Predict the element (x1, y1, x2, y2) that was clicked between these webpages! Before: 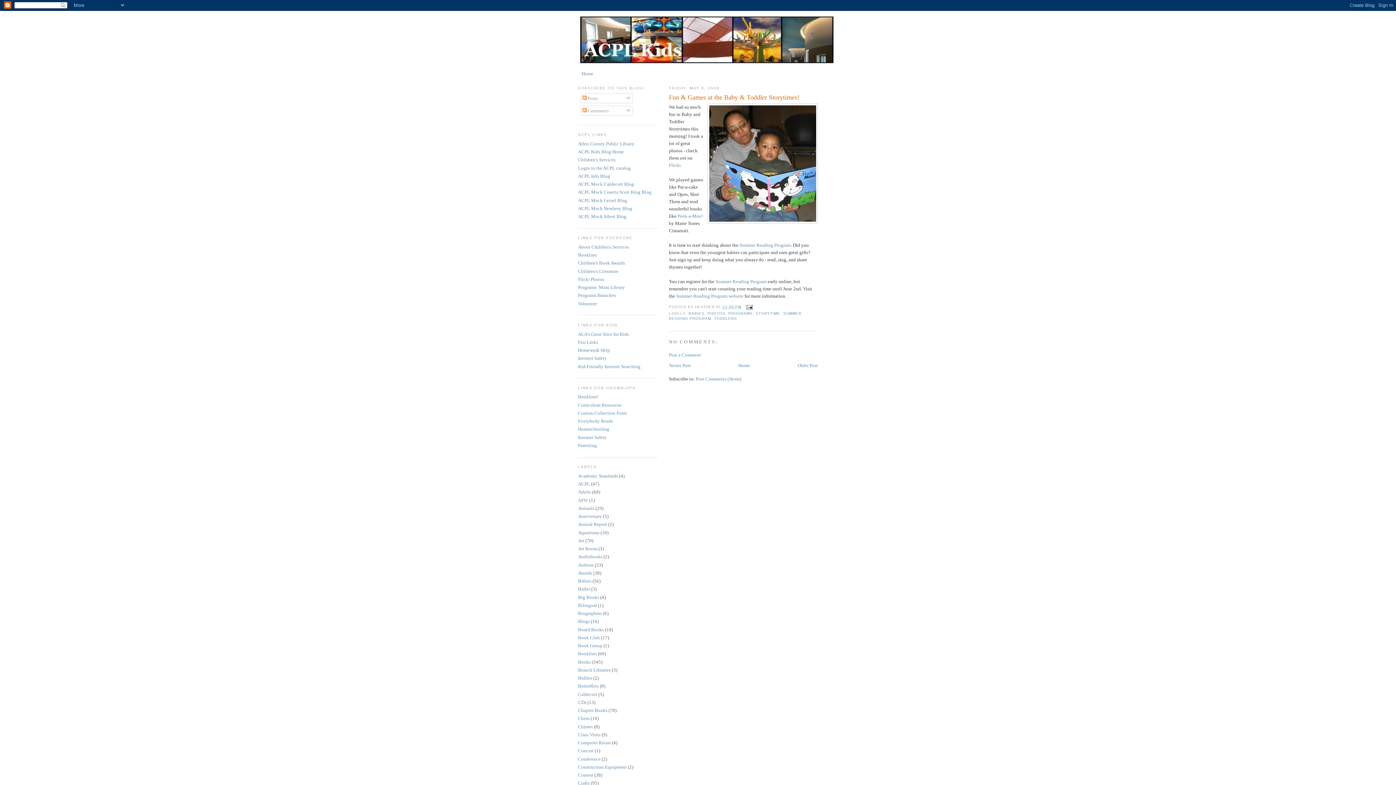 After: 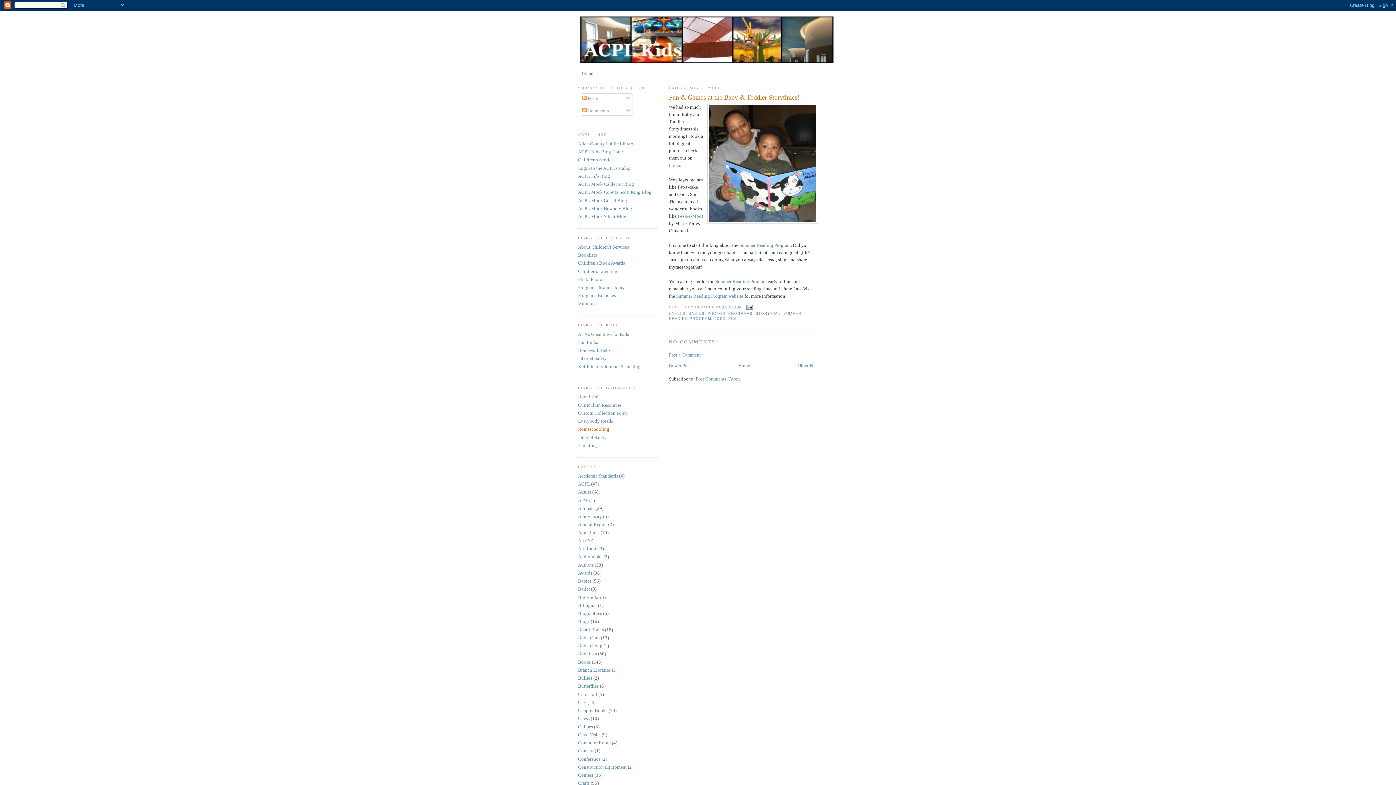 Action: bbox: (578, 426, 609, 432) label: Homeschooling